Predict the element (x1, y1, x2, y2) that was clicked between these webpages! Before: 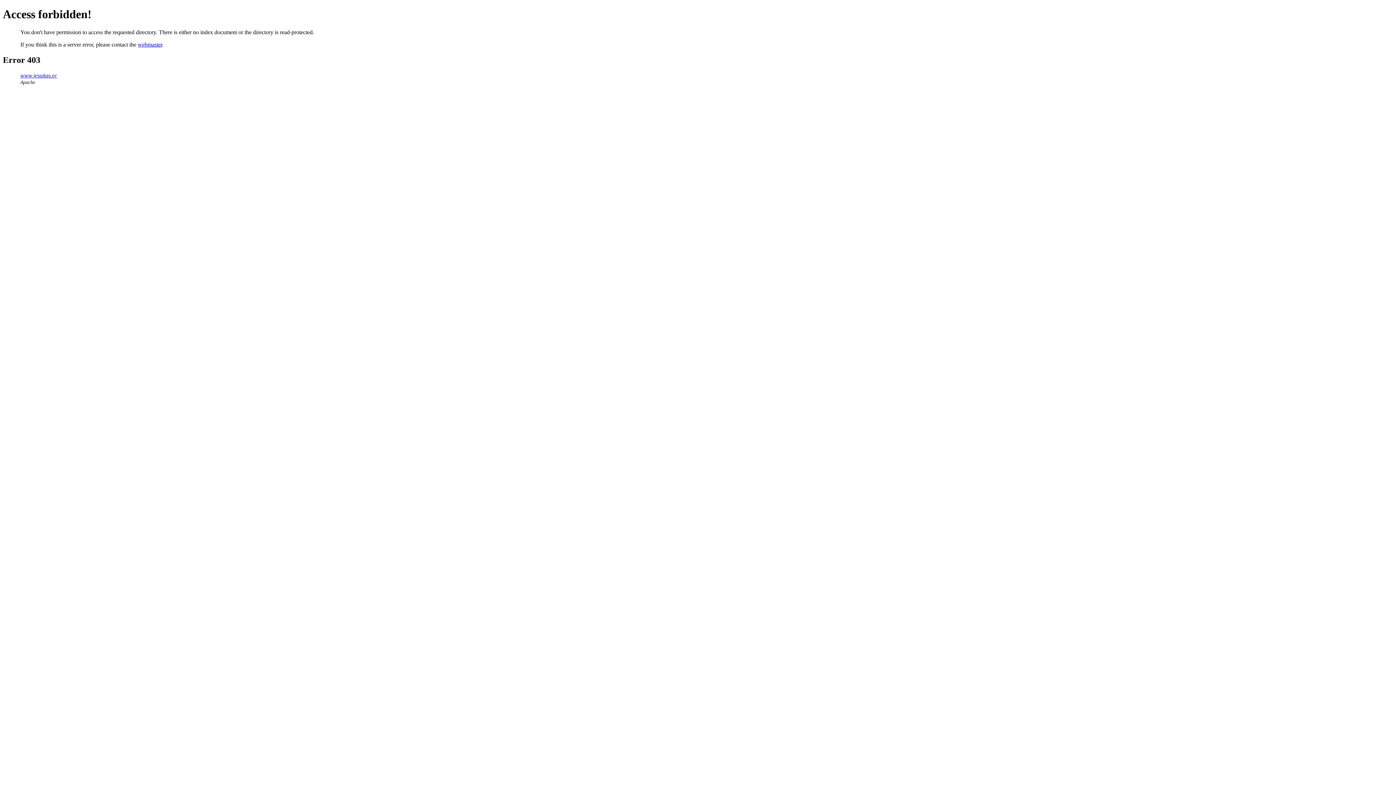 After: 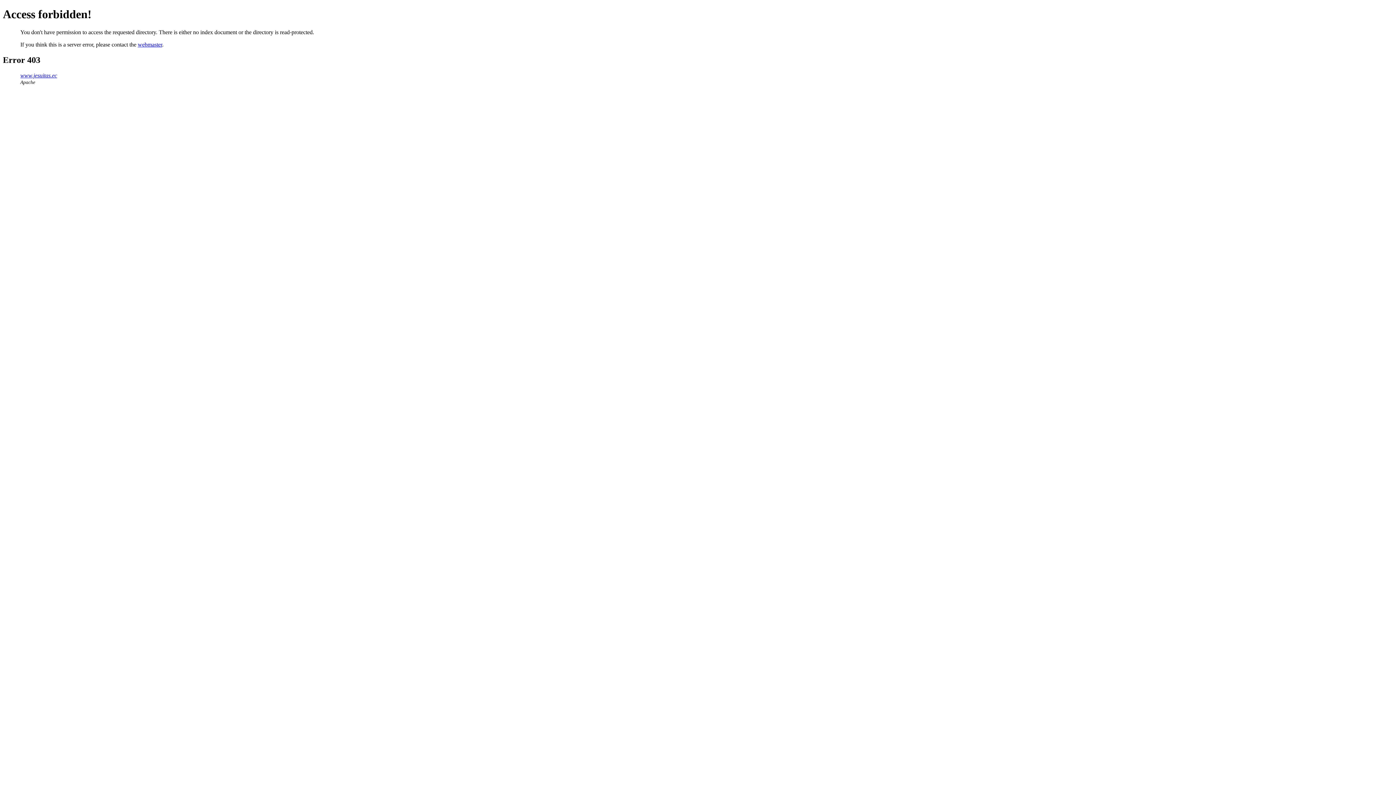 Action: label: www.jesuitas.ec bbox: (20, 72, 57, 78)